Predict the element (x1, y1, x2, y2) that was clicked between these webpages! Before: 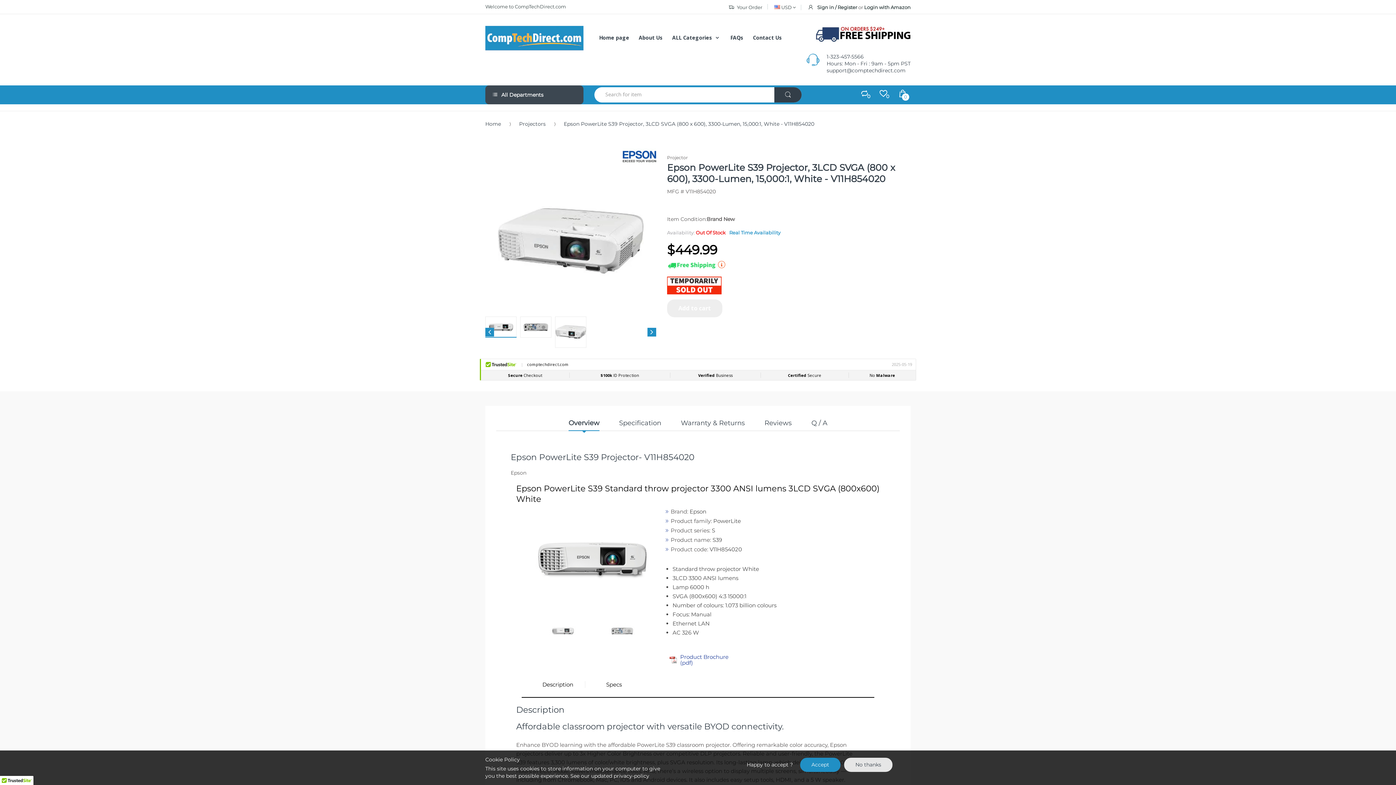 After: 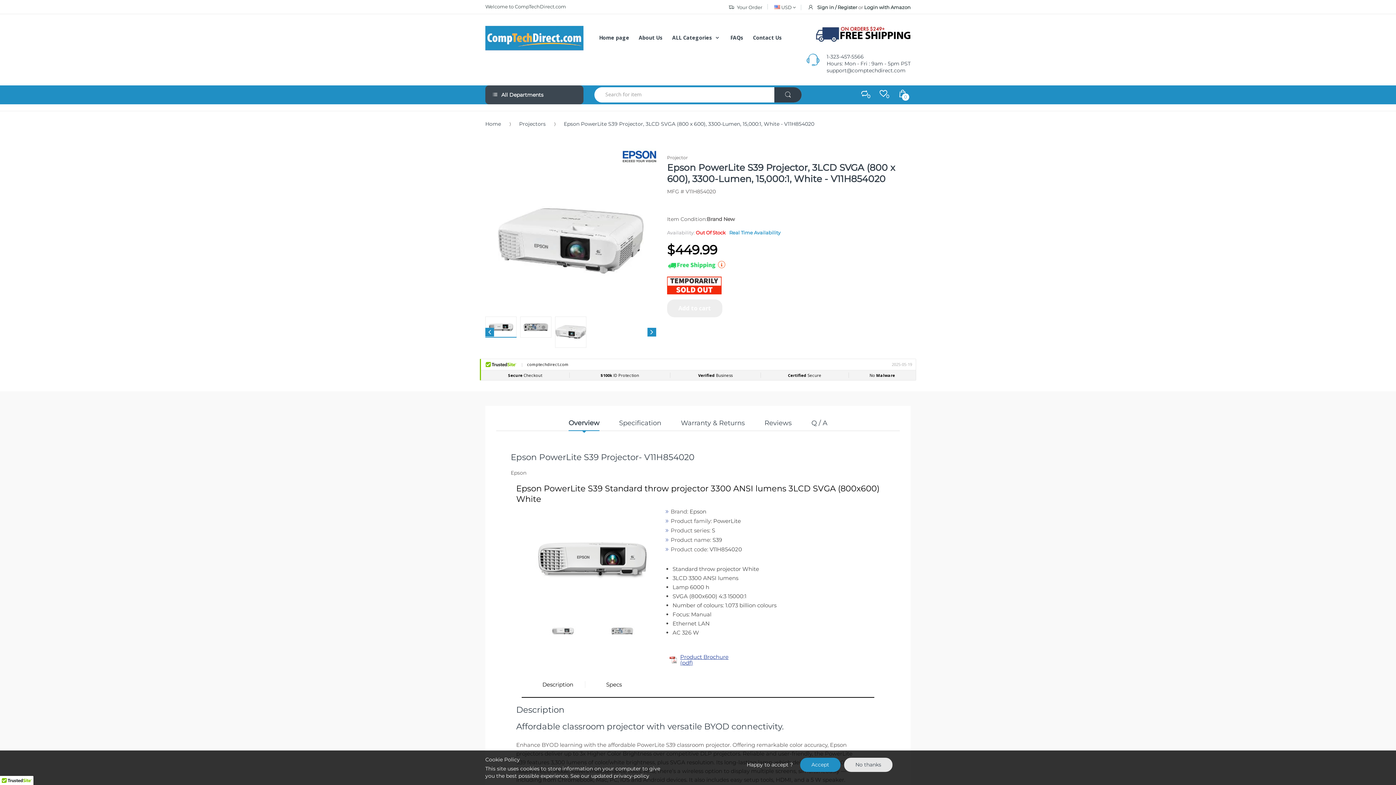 Action: bbox: (680, 653, 728, 666) label: Product Brochure (pdf)